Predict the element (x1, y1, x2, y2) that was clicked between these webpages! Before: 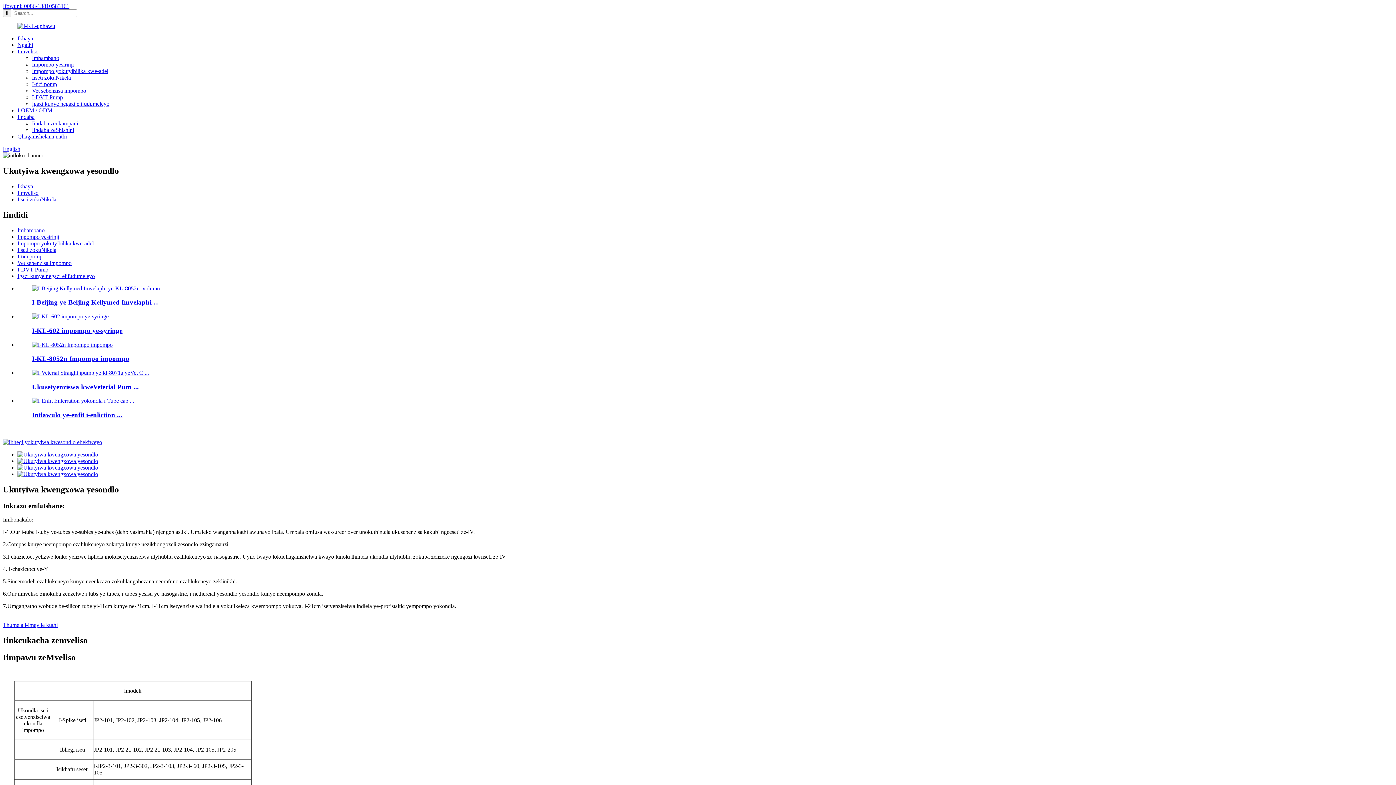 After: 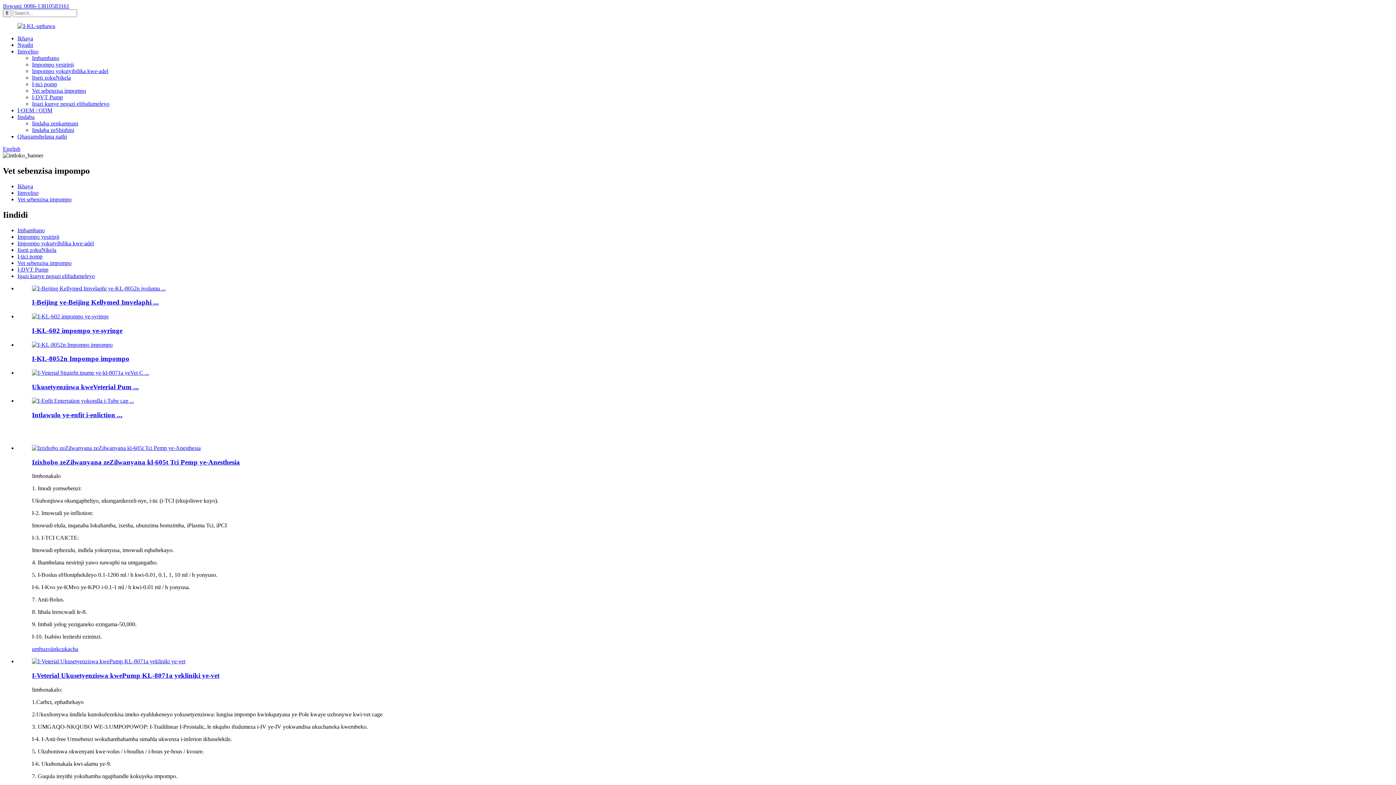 Action: label: Vet sebenzisa impompo bbox: (17, 259, 71, 266)